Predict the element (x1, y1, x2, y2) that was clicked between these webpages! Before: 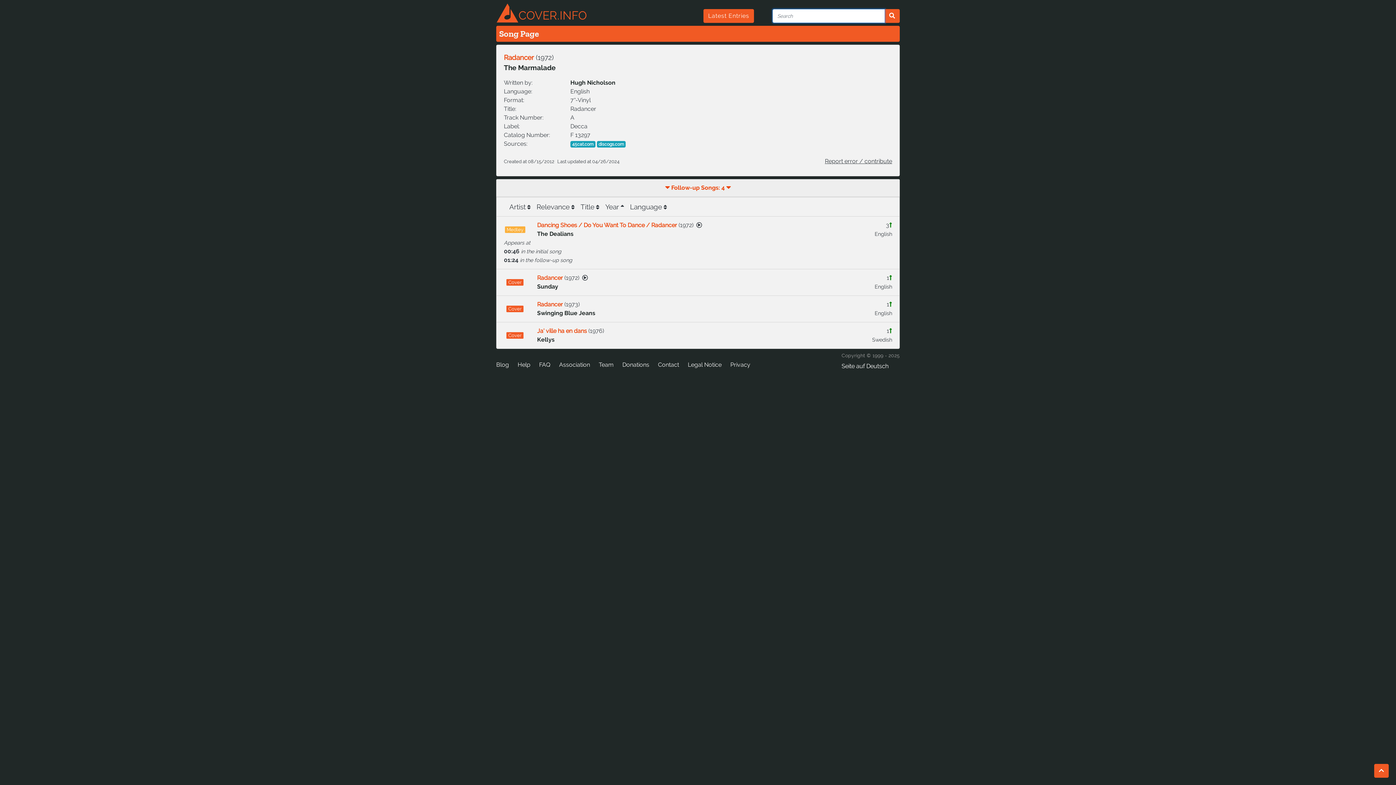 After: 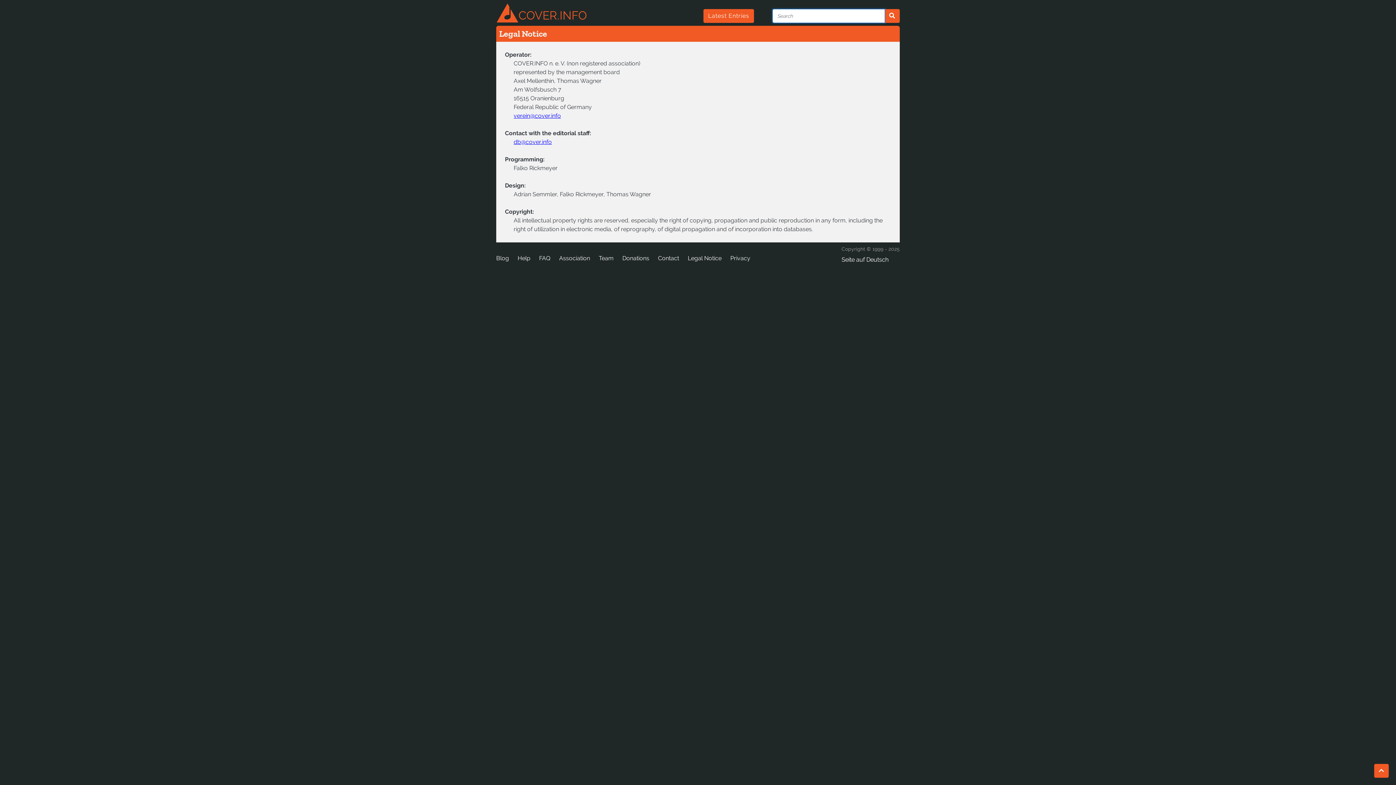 Action: bbox: (688, 357, 721, 372) label: Legal Notice